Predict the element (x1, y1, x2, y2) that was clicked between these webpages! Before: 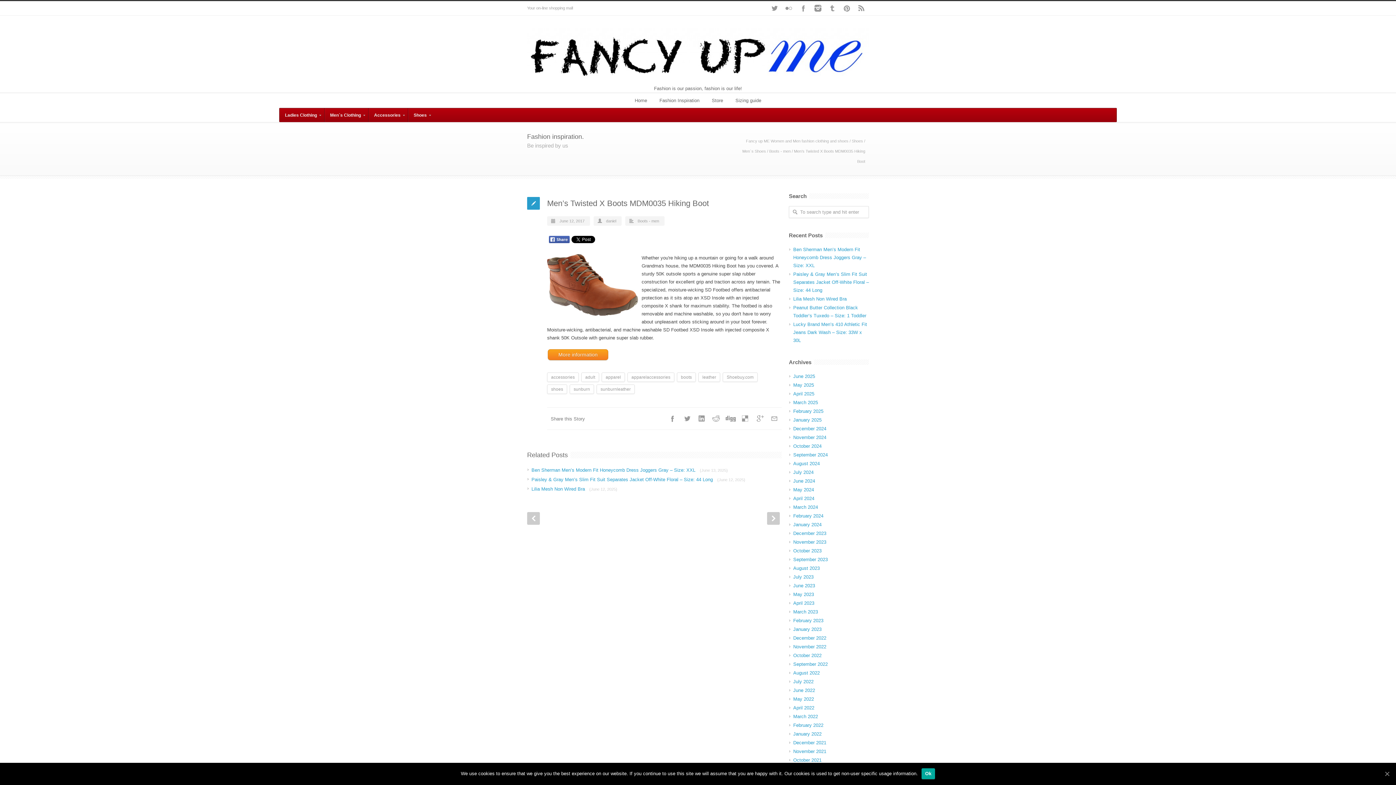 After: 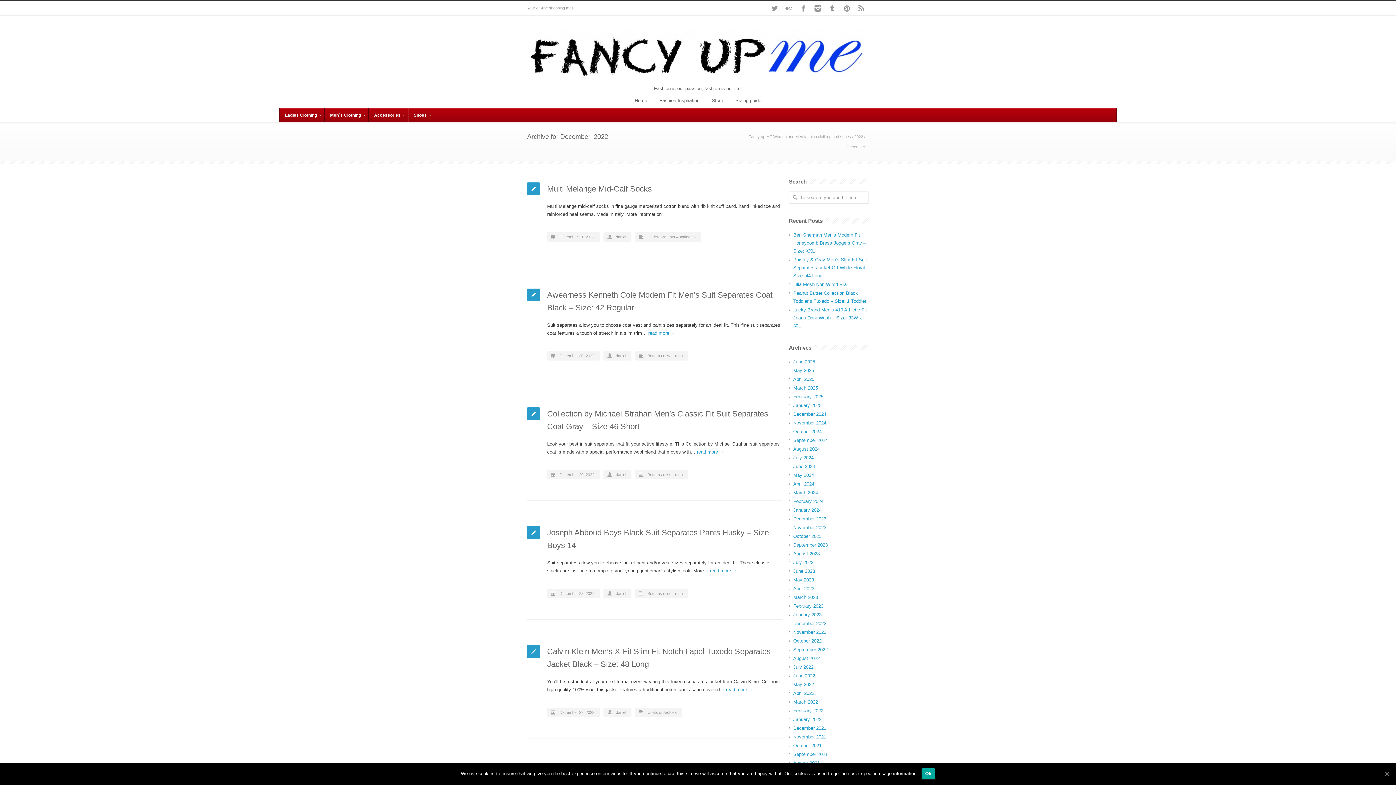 Action: label: December 2022 bbox: (793, 635, 826, 640)